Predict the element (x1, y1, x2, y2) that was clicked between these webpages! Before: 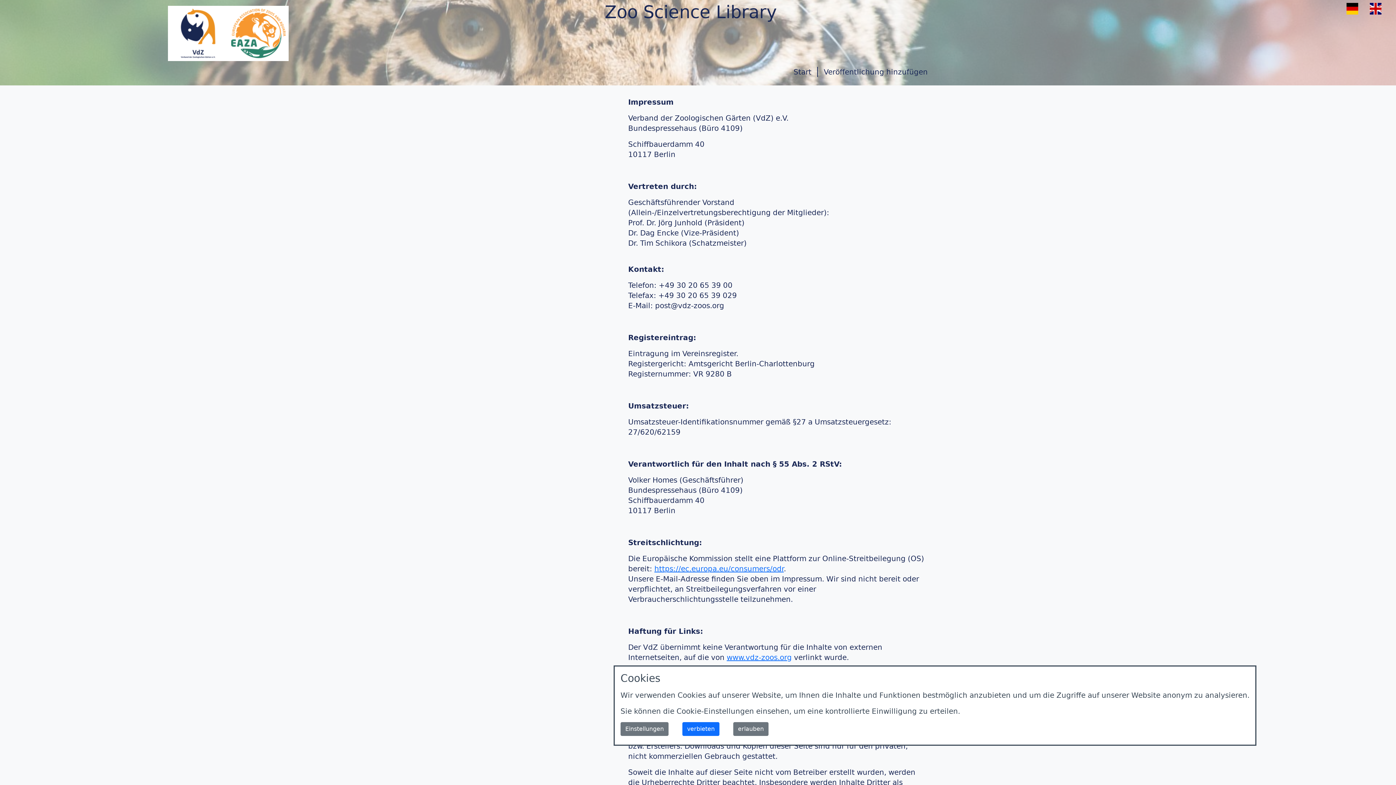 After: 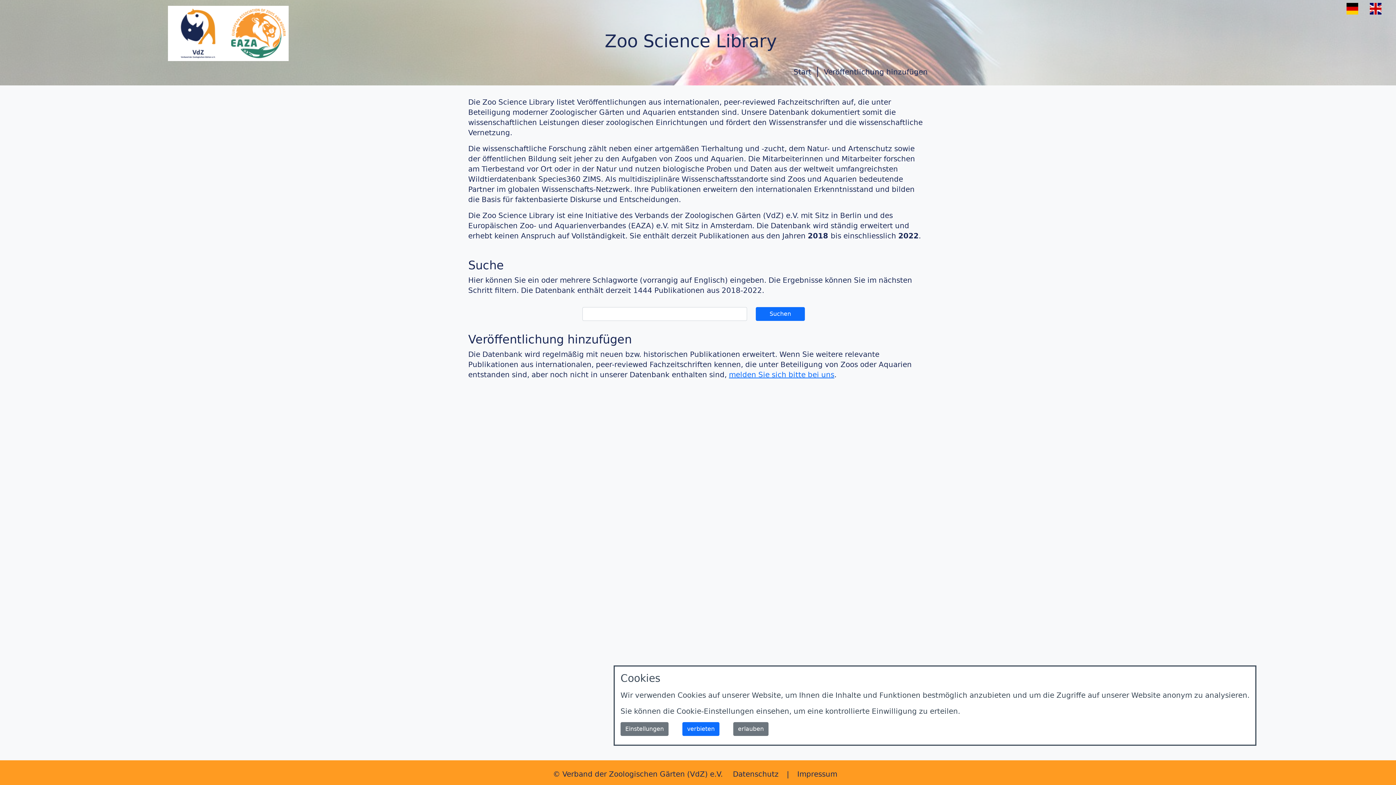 Action: bbox: (788, 66, 817, 77) label: Start